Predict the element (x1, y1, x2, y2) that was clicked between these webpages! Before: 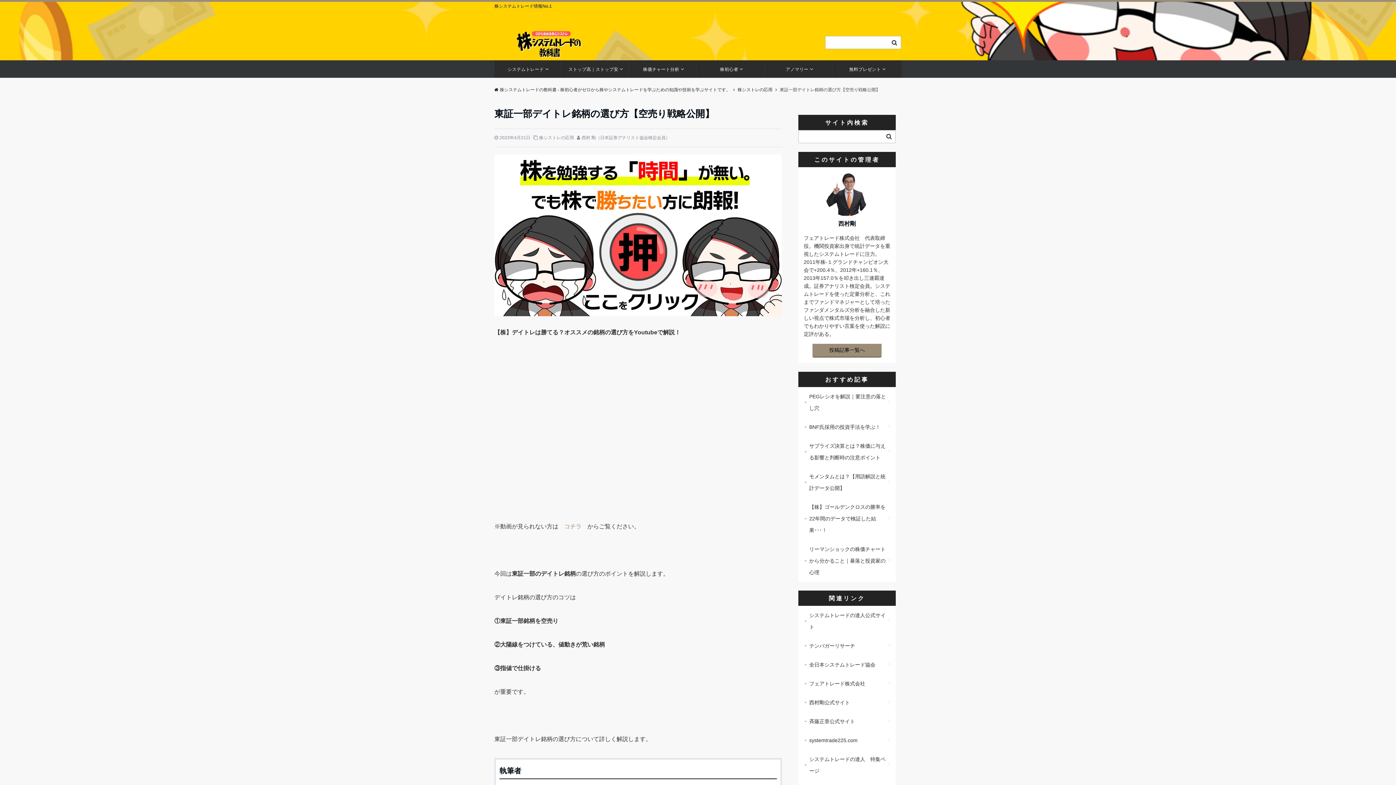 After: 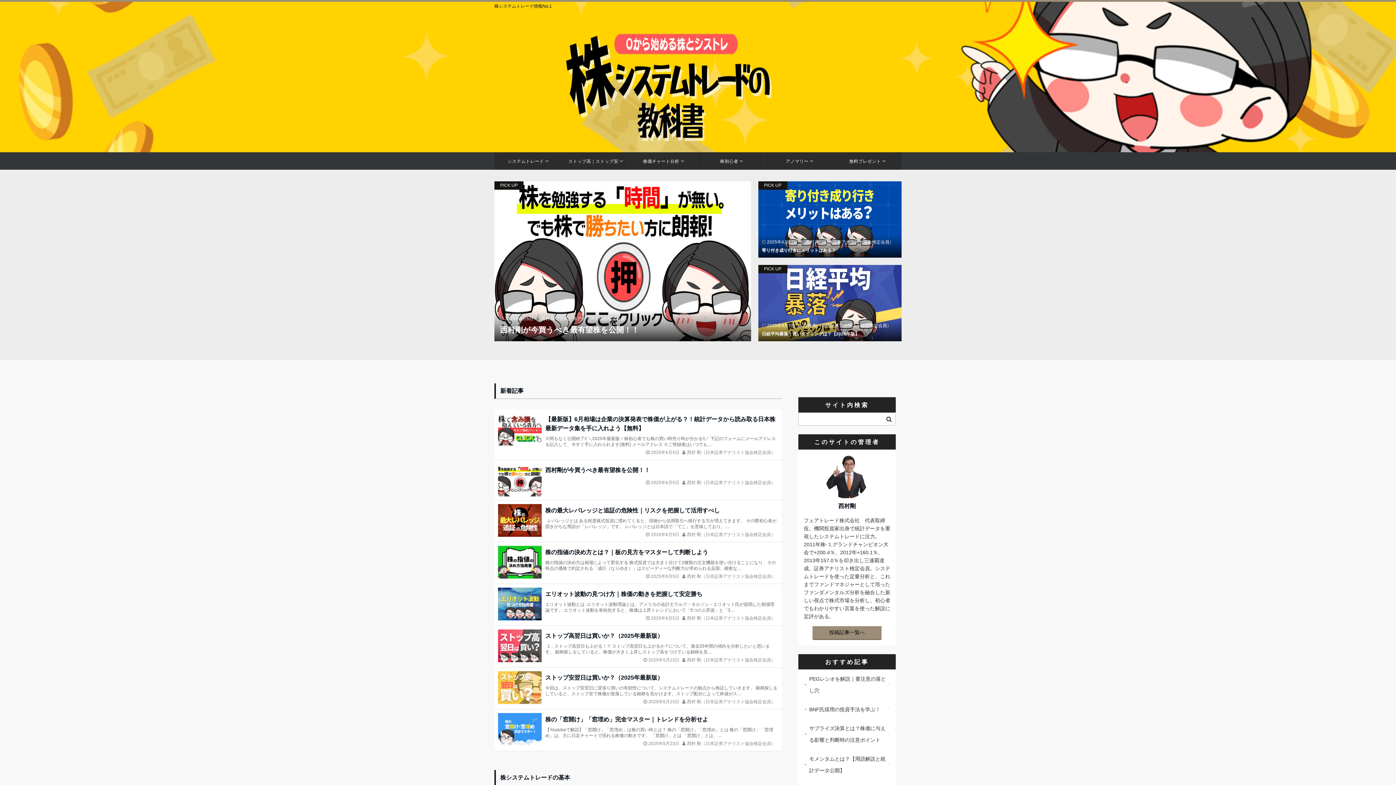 Action: bbox: (494, 87, 730, 92) label: 株システムトレードの教科書 - 株初心者がゼロから株やシステムトレードを学ぶための知識や技術を学ぶサイトです。